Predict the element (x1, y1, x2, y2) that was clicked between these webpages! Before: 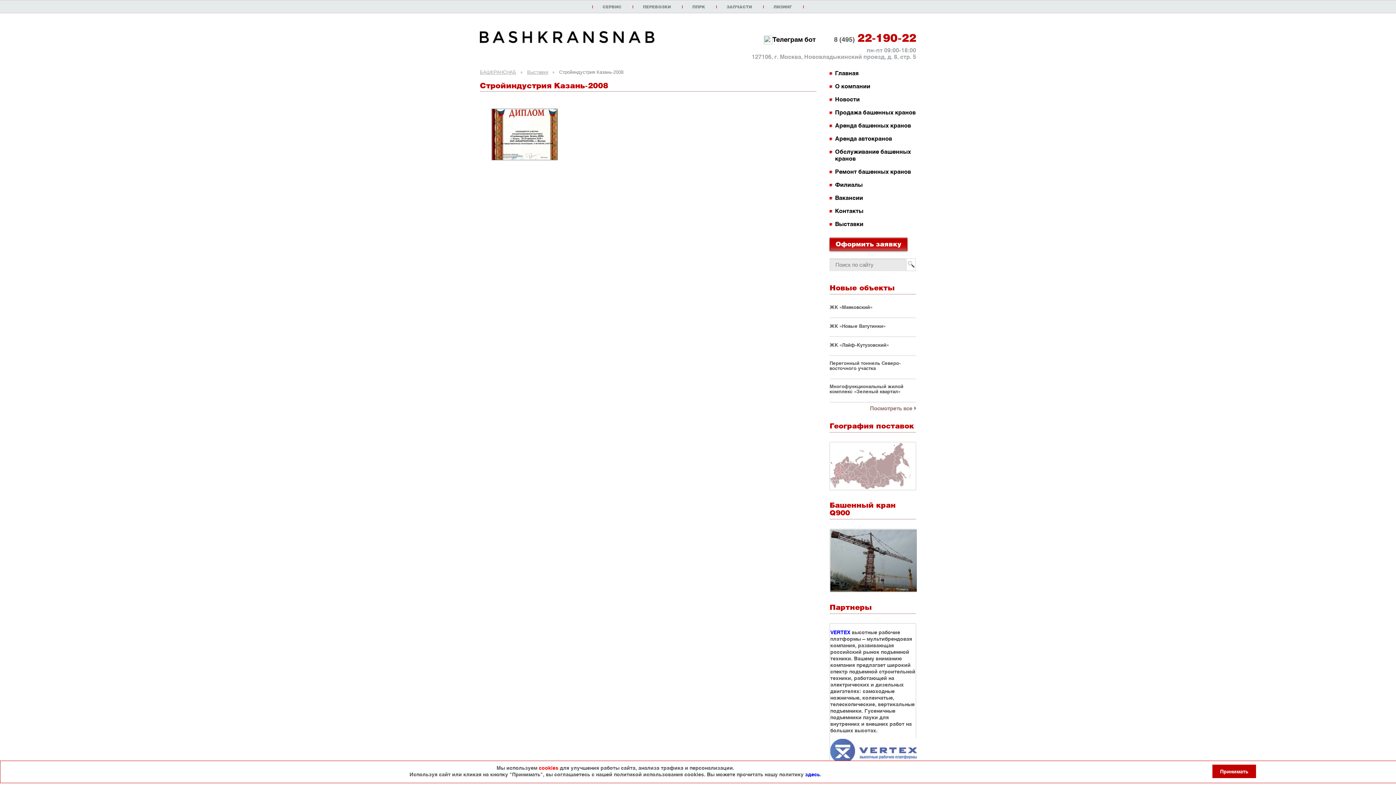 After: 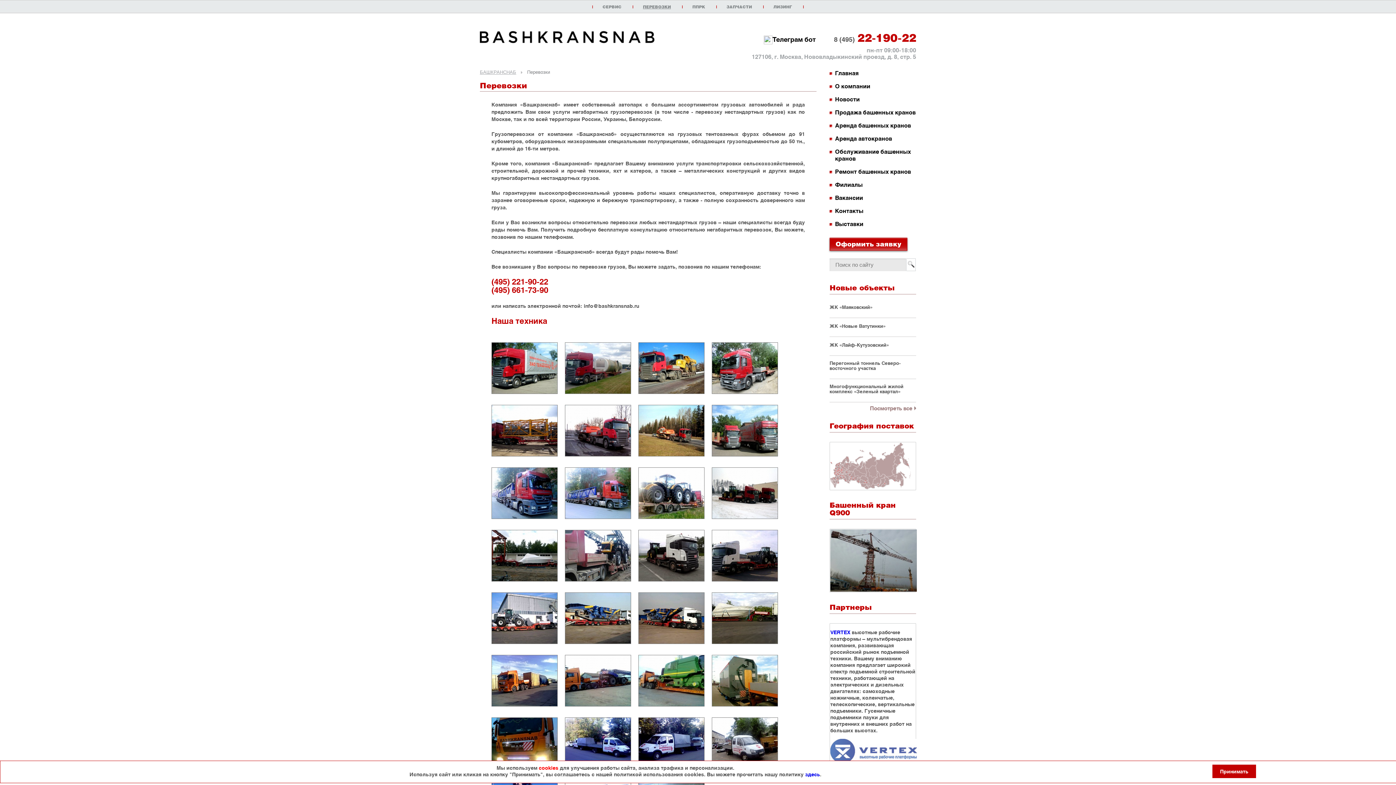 Action: label: ПЕРЕВОЗКИ bbox: (643, 4, 671, 9)